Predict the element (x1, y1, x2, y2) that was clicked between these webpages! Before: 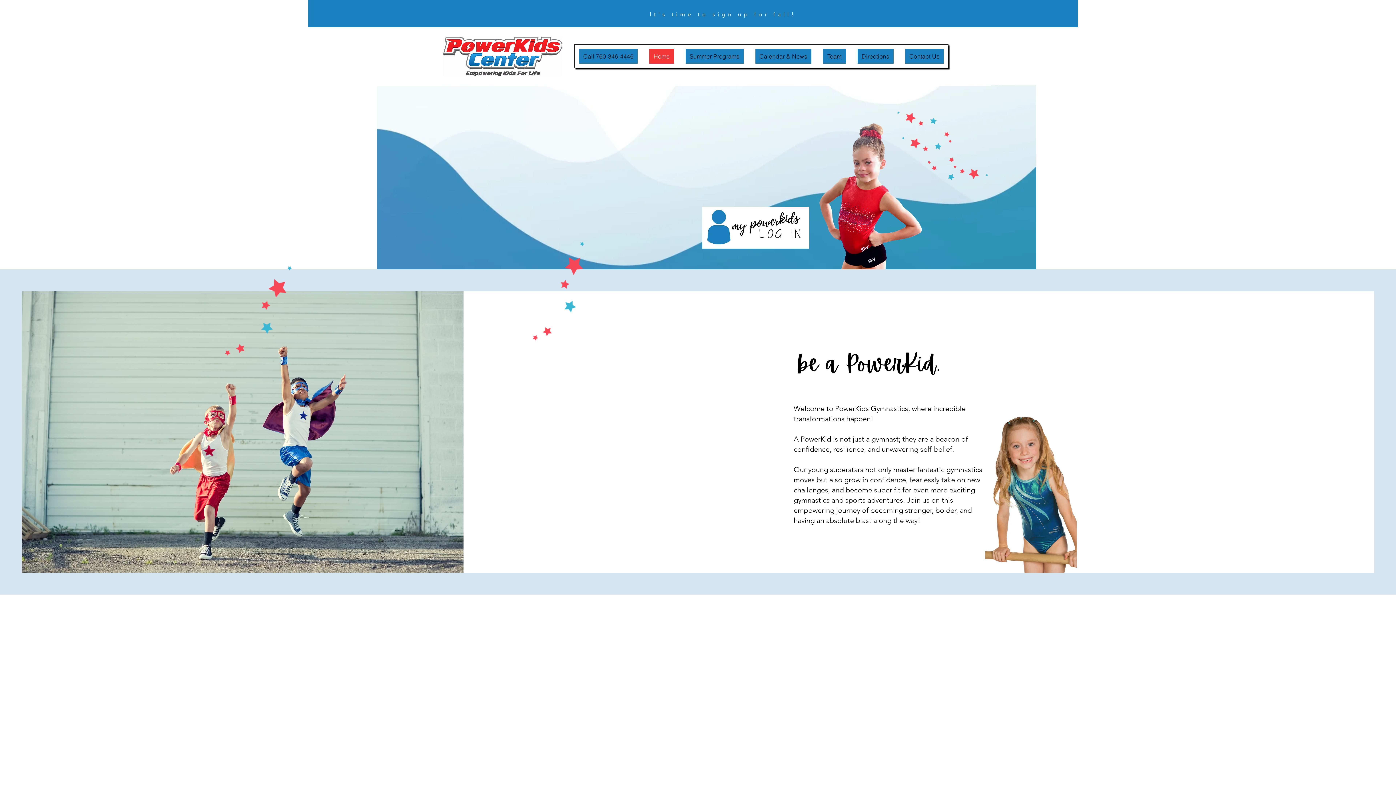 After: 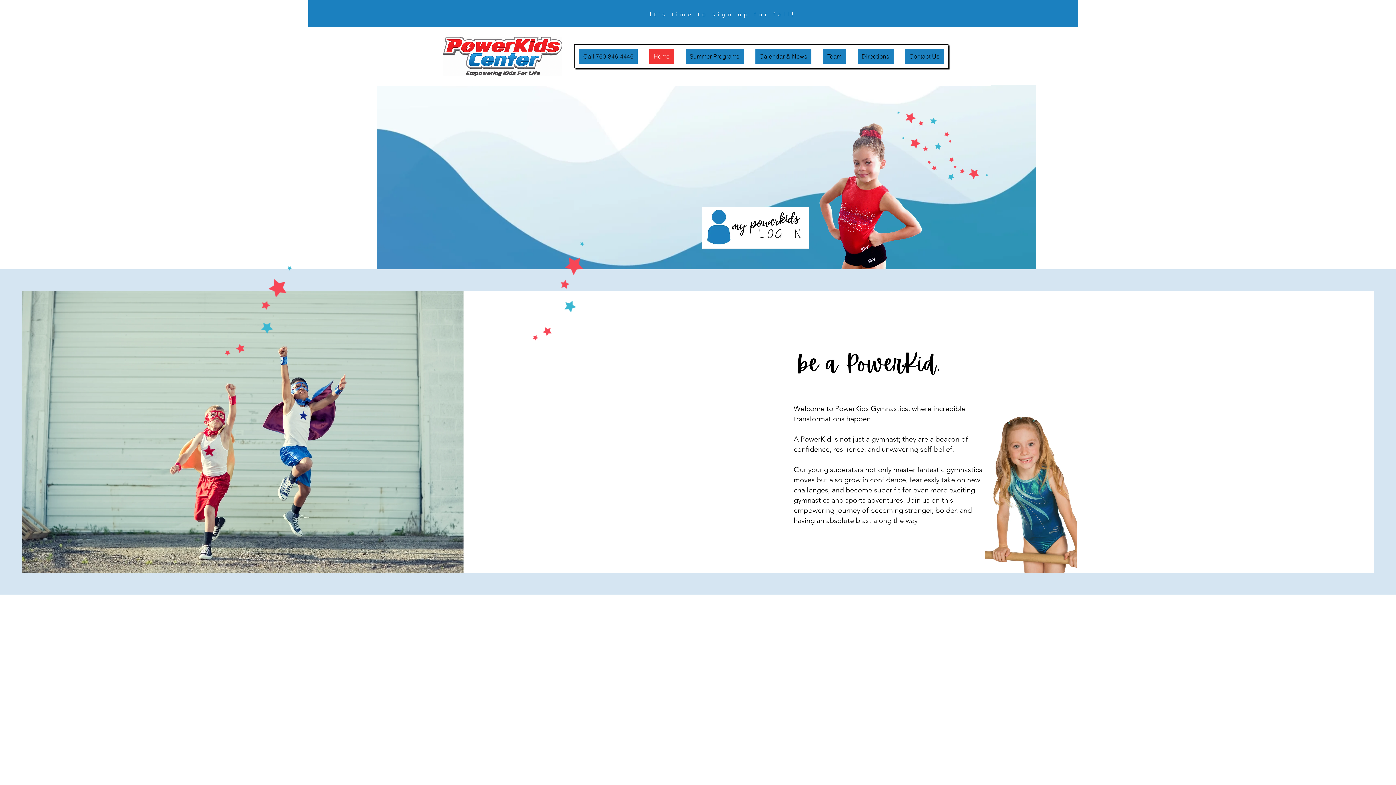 Action: bbox: (645, 44, 678, 68) label: Home